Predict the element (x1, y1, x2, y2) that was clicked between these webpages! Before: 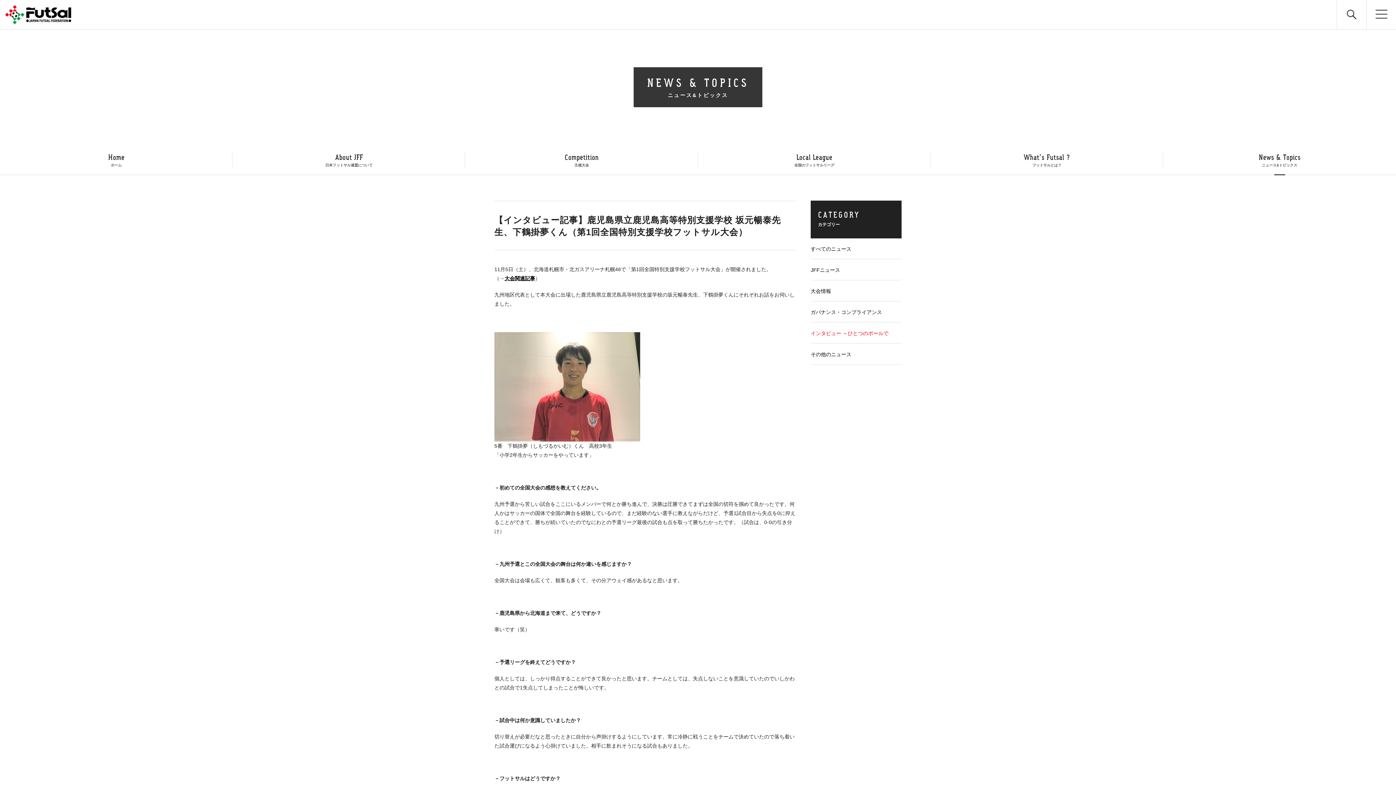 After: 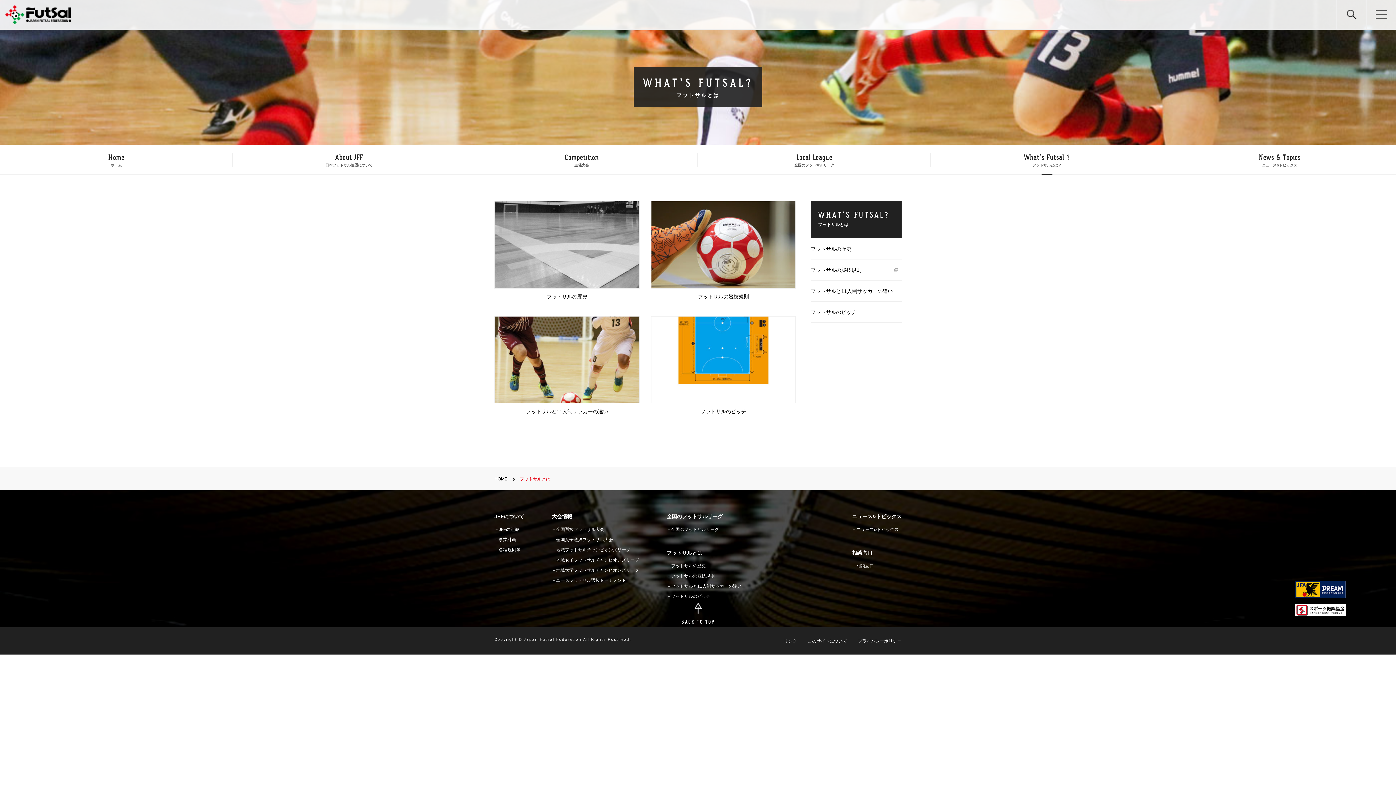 Action: bbox: (930, 145, 1163, 174) label: What’s Futsal ?
フットサルとは？